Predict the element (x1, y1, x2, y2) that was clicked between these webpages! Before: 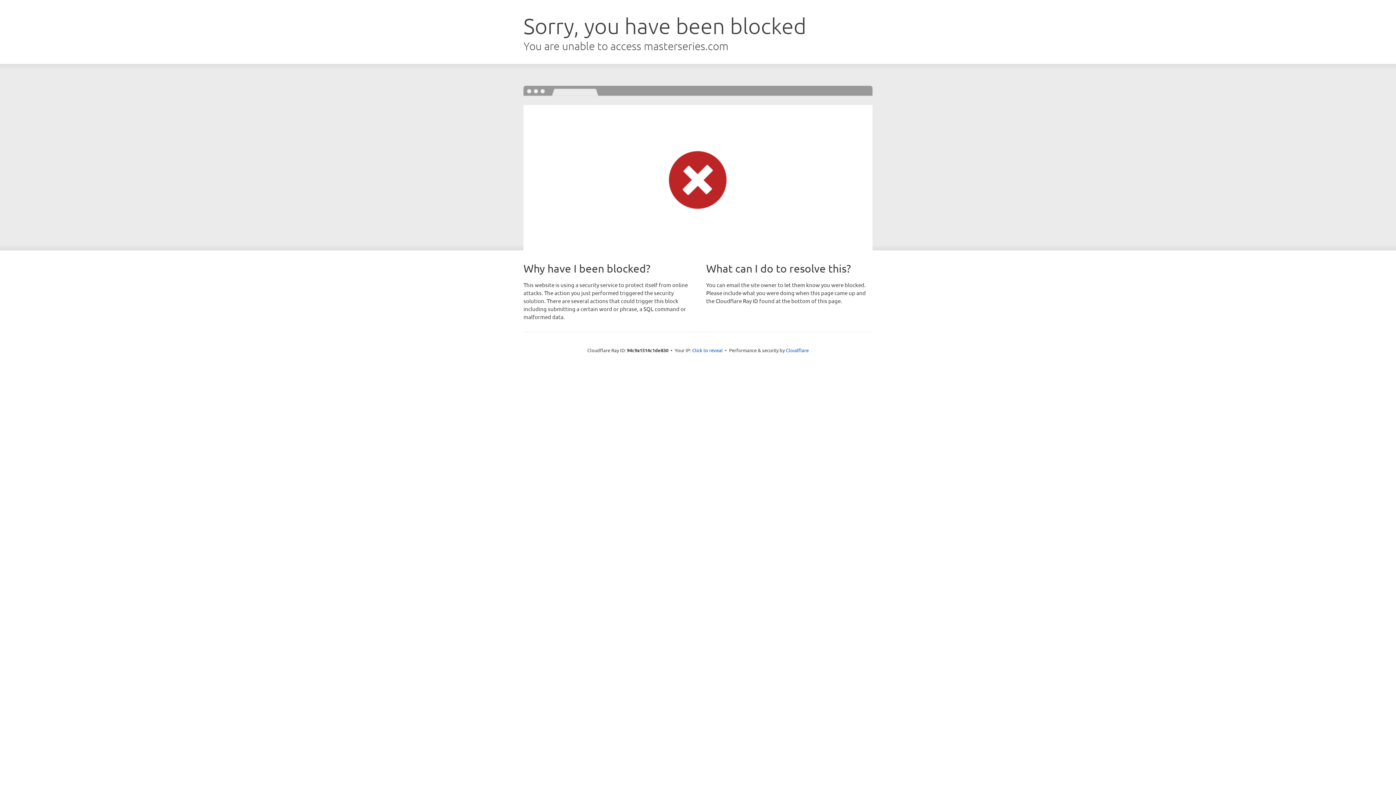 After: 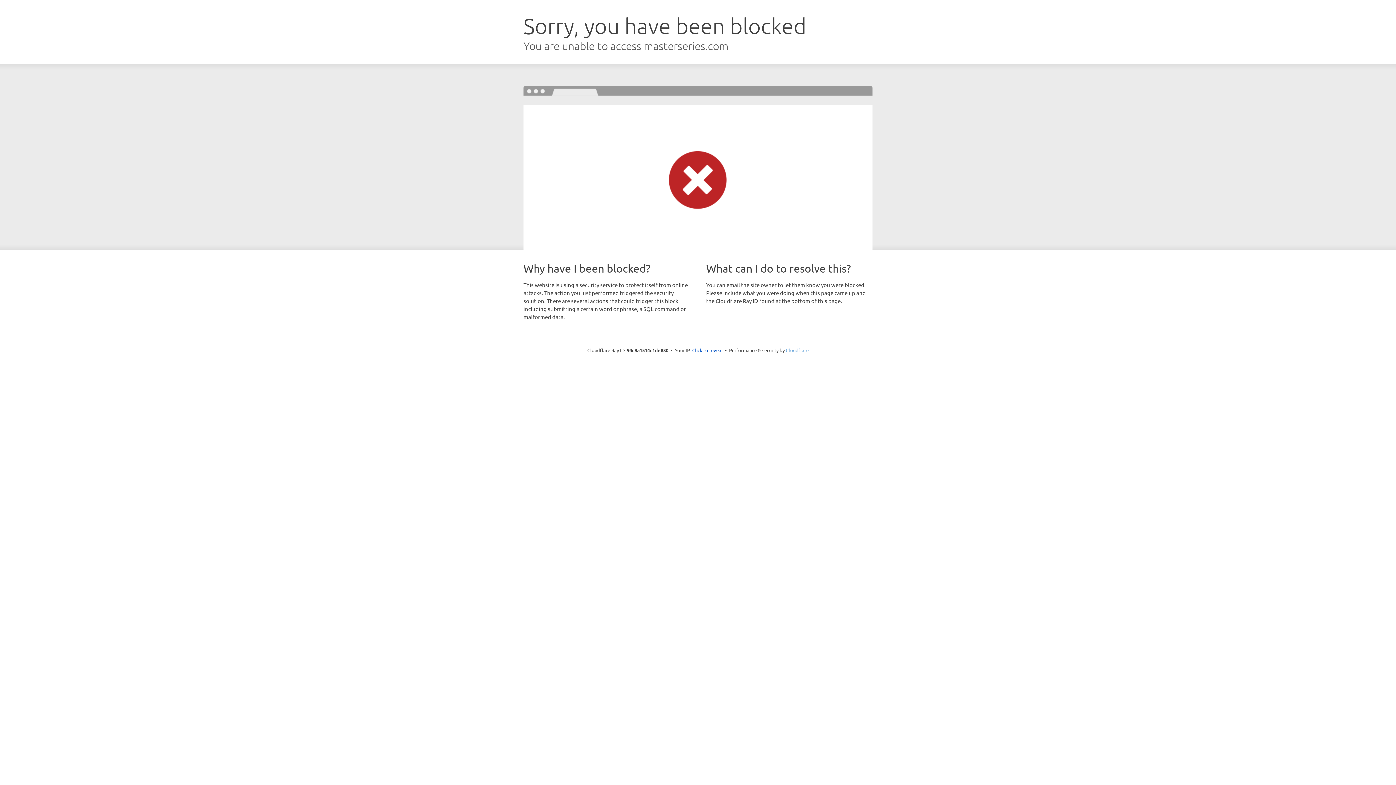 Action: bbox: (786, 347, 808, 353) label: Cloudflare